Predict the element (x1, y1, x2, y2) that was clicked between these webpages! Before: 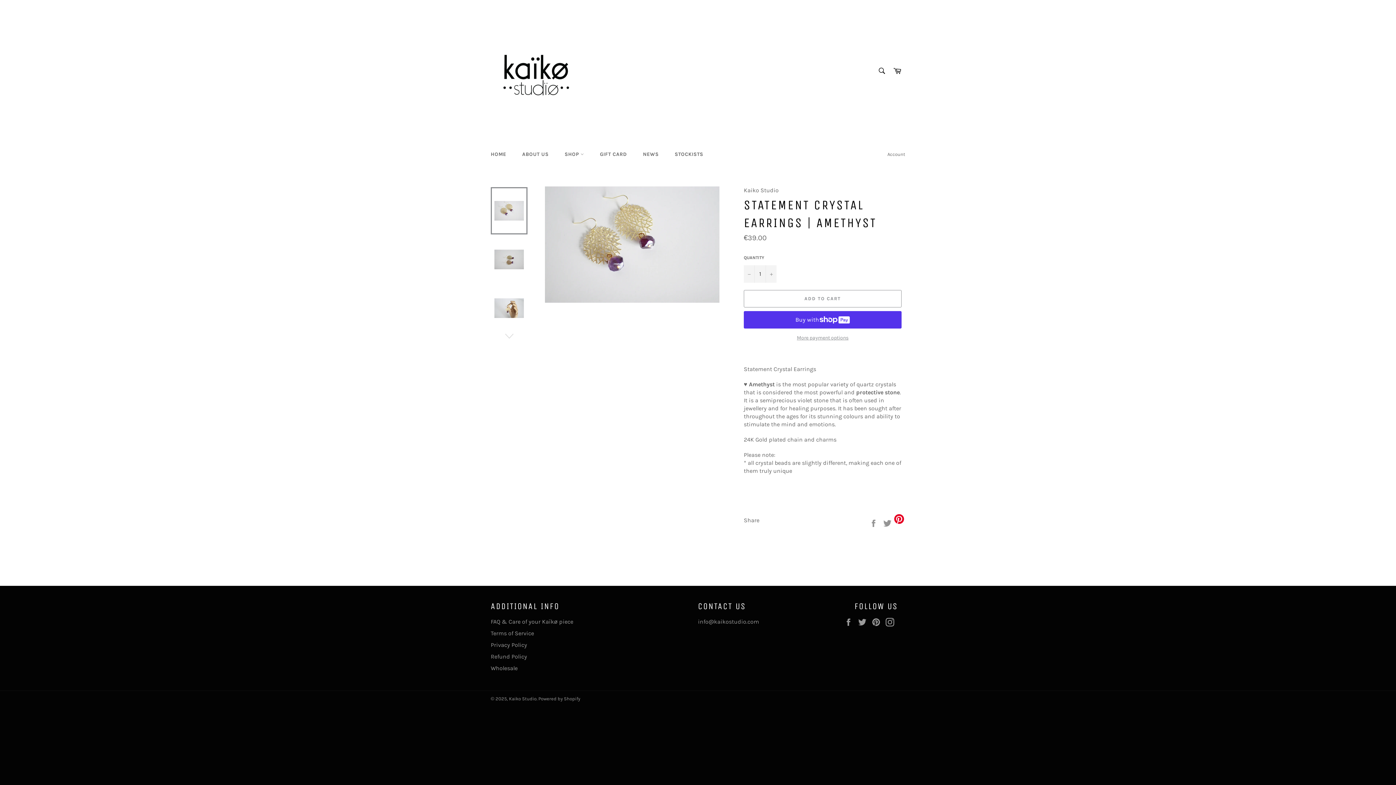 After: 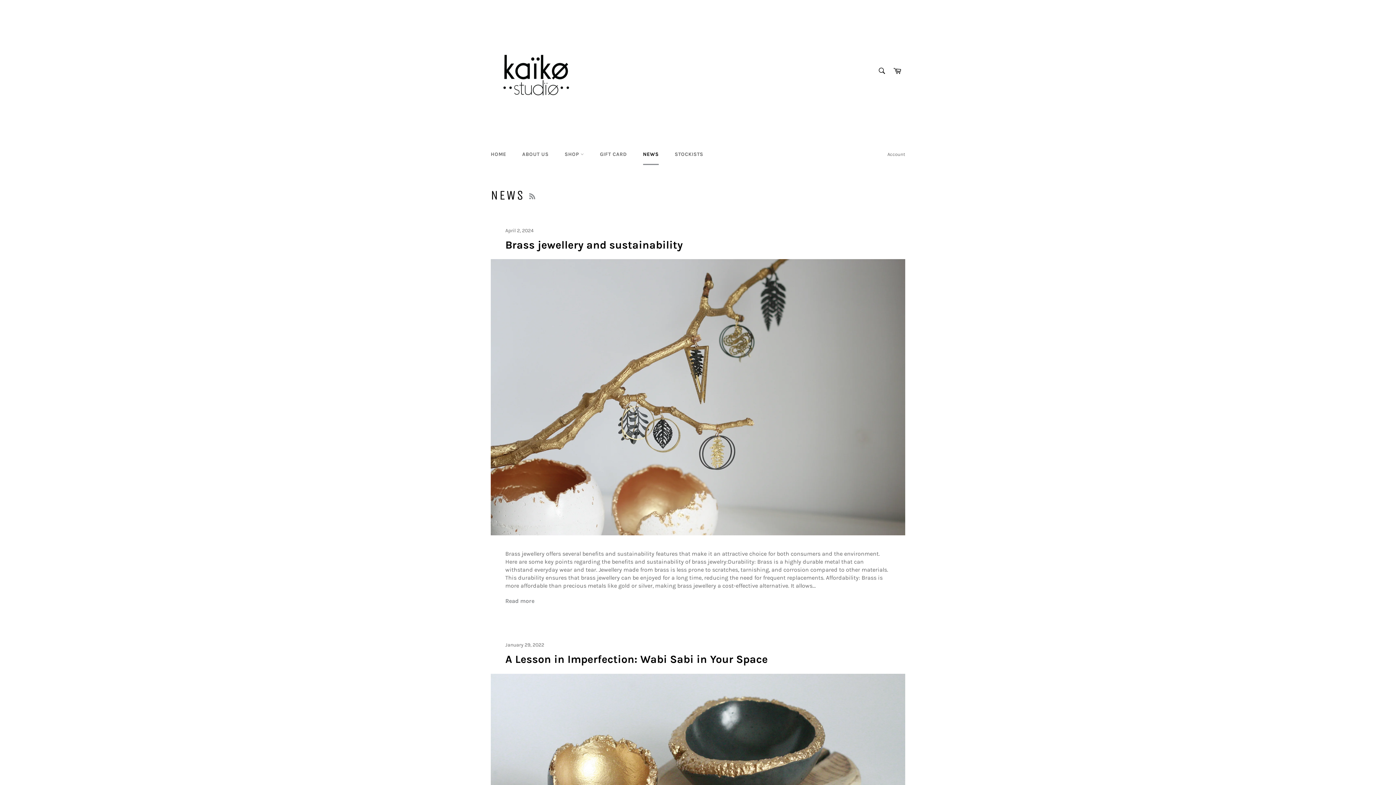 Action: bbox: (635, 143, 666, 165) label: NEWS